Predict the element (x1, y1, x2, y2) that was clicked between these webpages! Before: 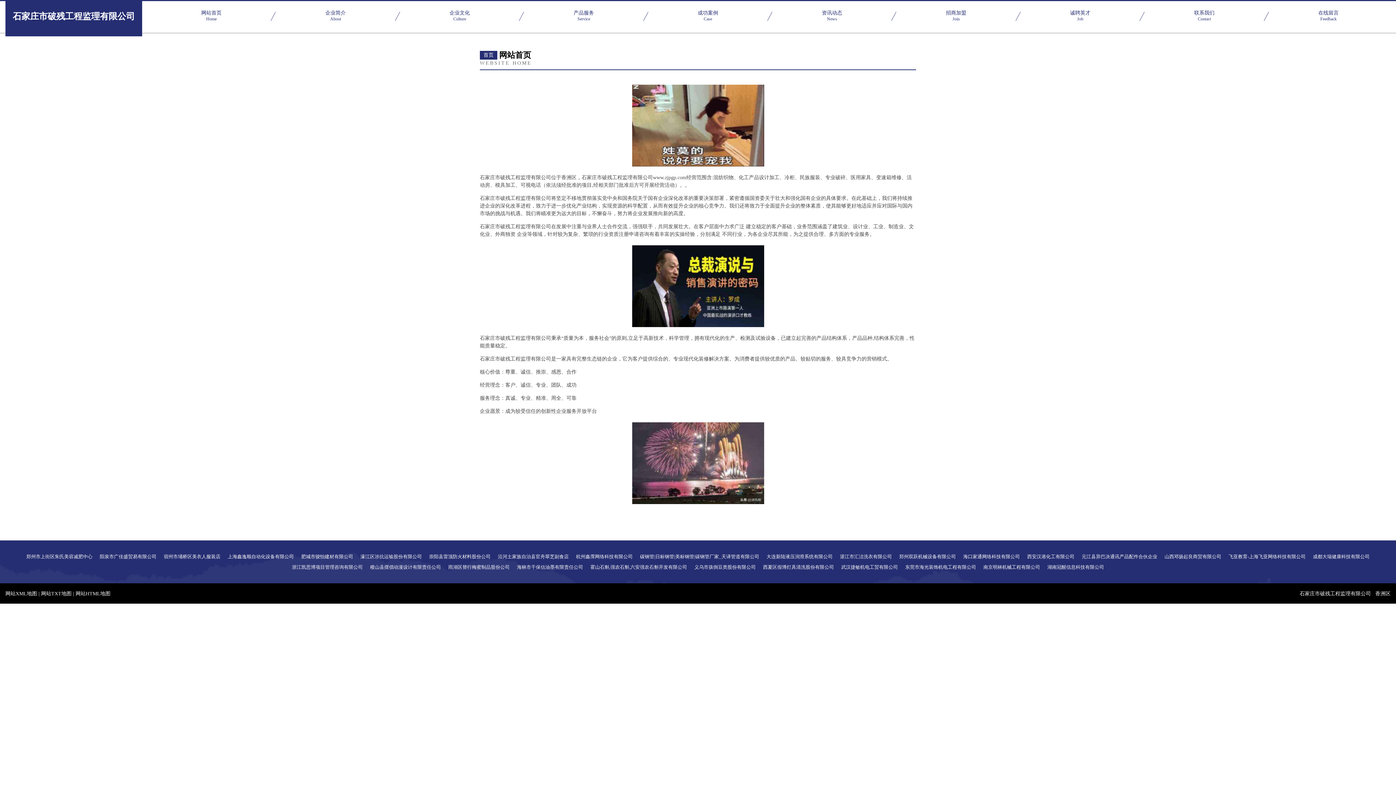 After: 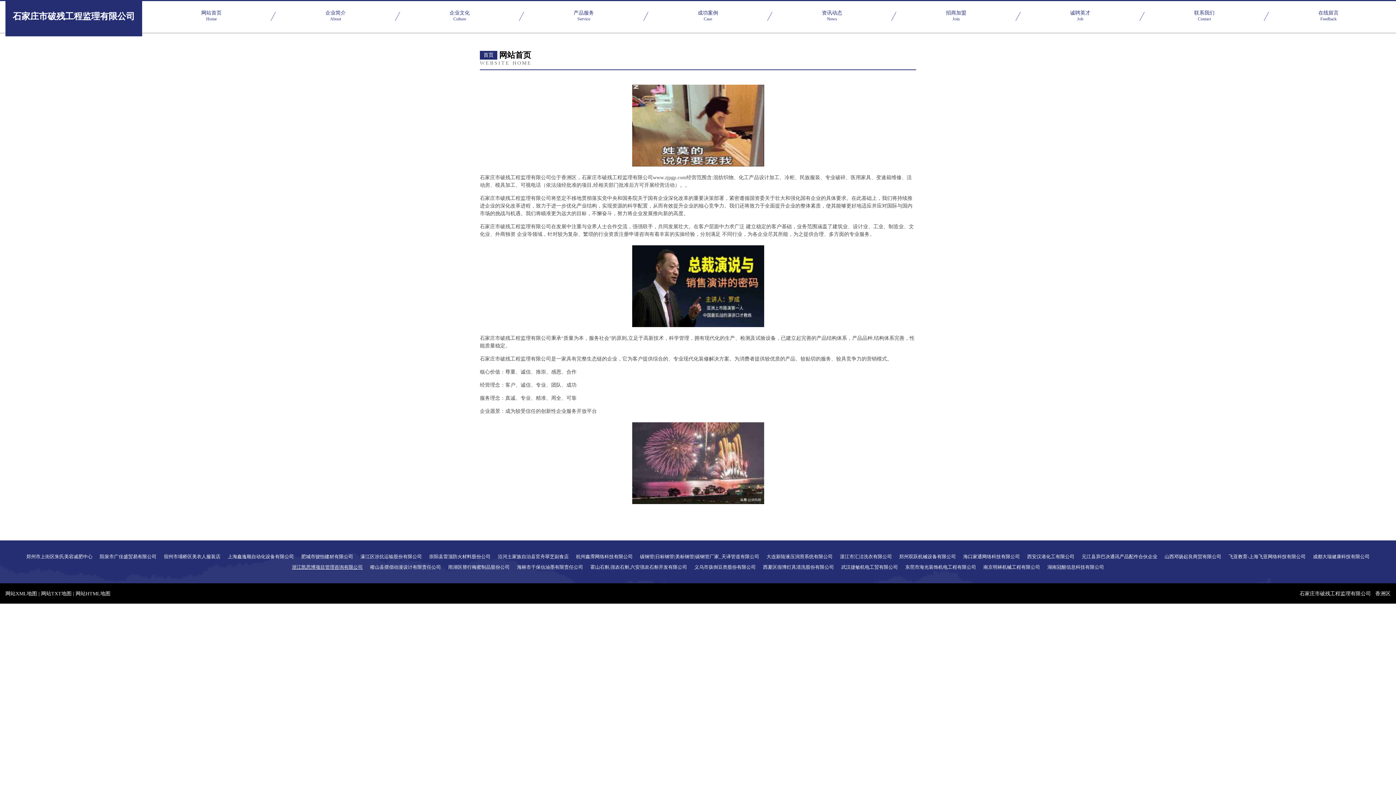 Action: label: 浙江凯思博项目管理咨询有限公司 bbox: (292, 565, 362, 569)